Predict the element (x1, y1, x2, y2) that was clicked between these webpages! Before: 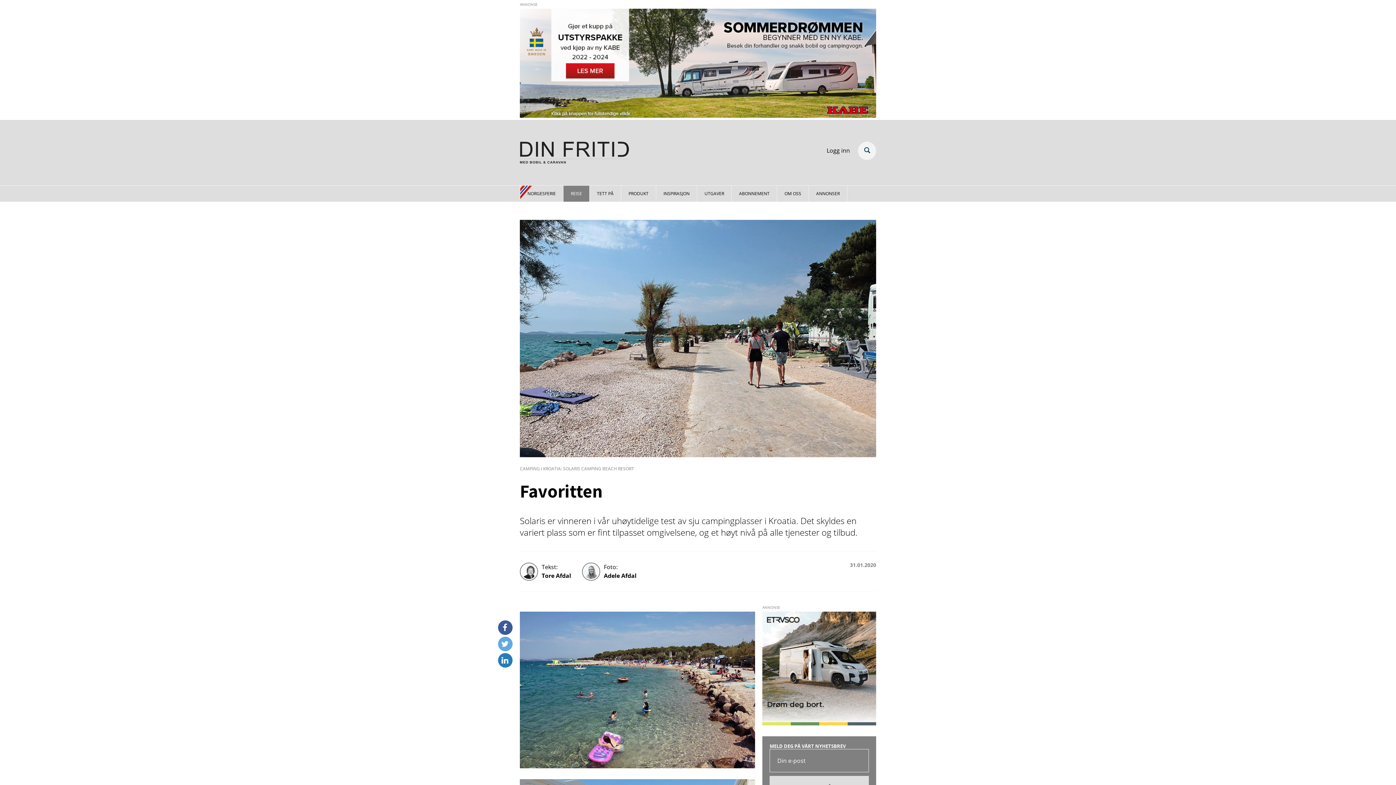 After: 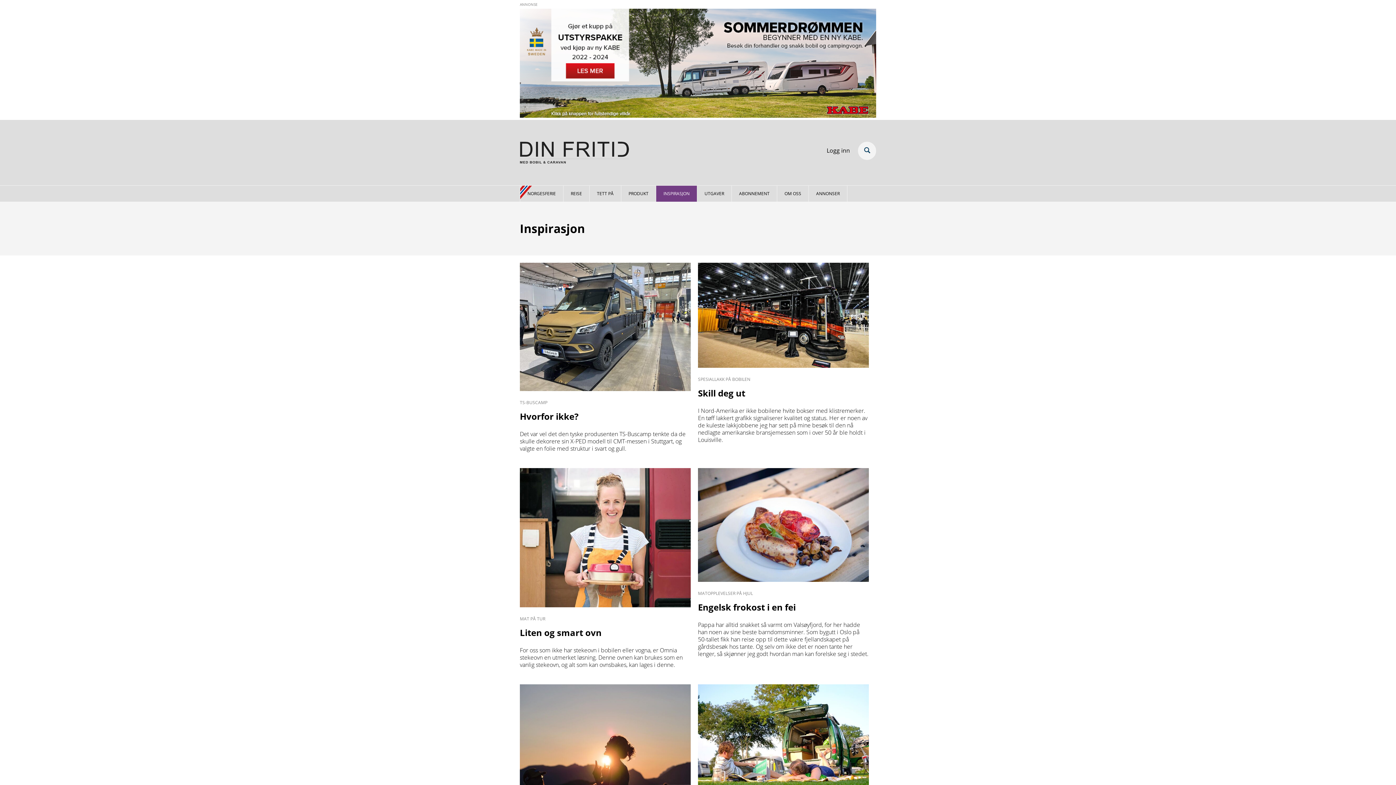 Action: bbox: (656, 185, 697, 201) label: INSPIRASJON